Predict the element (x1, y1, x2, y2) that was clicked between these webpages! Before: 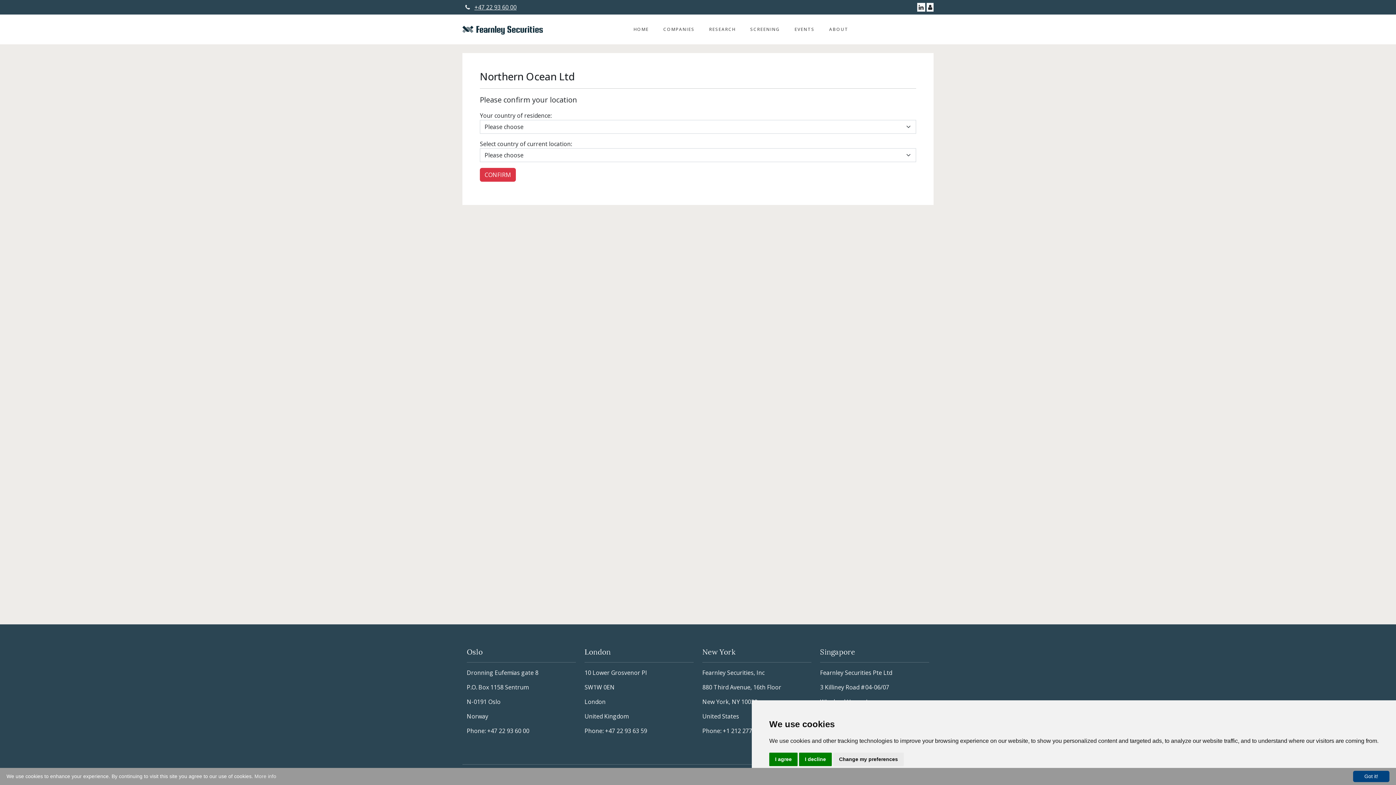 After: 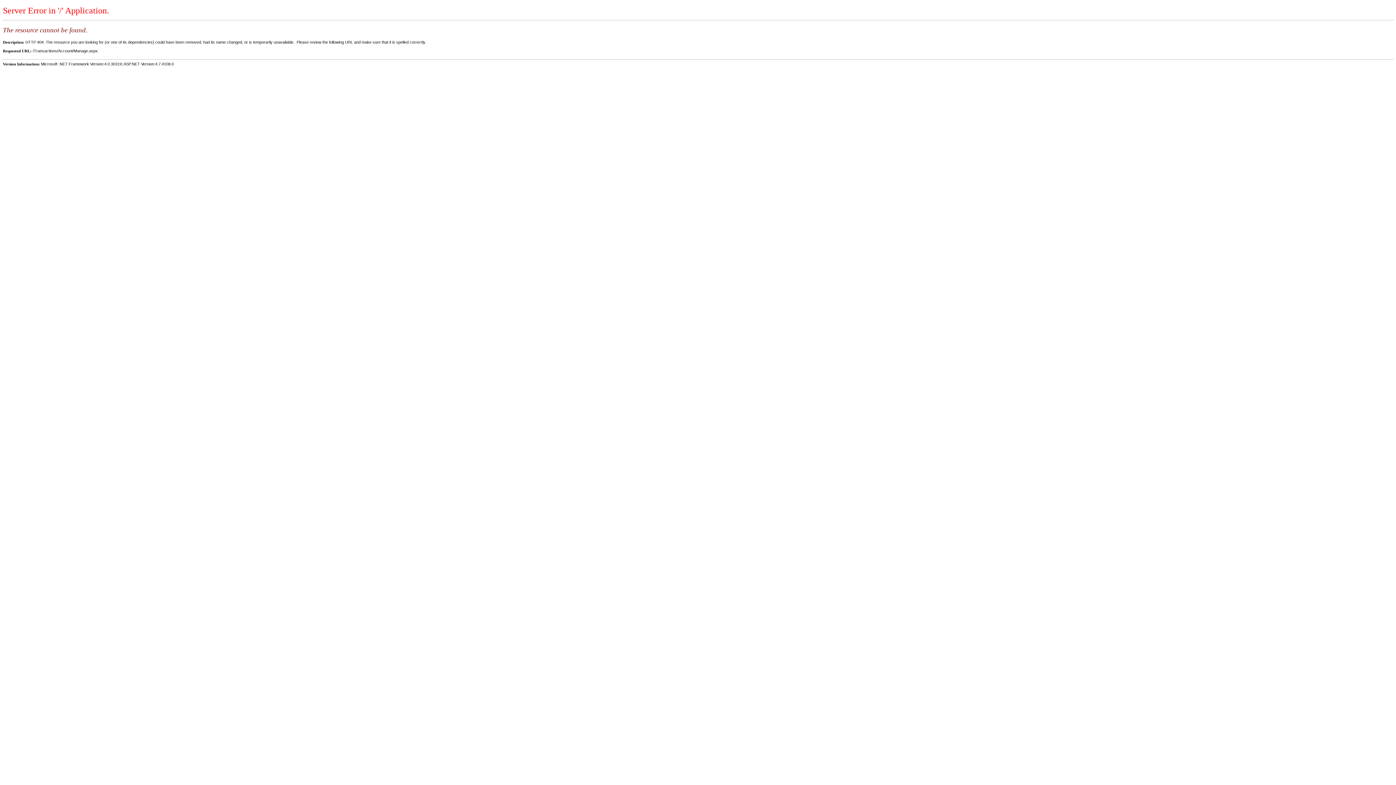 Action: bbox: (926, 1, 933, 13) label: User